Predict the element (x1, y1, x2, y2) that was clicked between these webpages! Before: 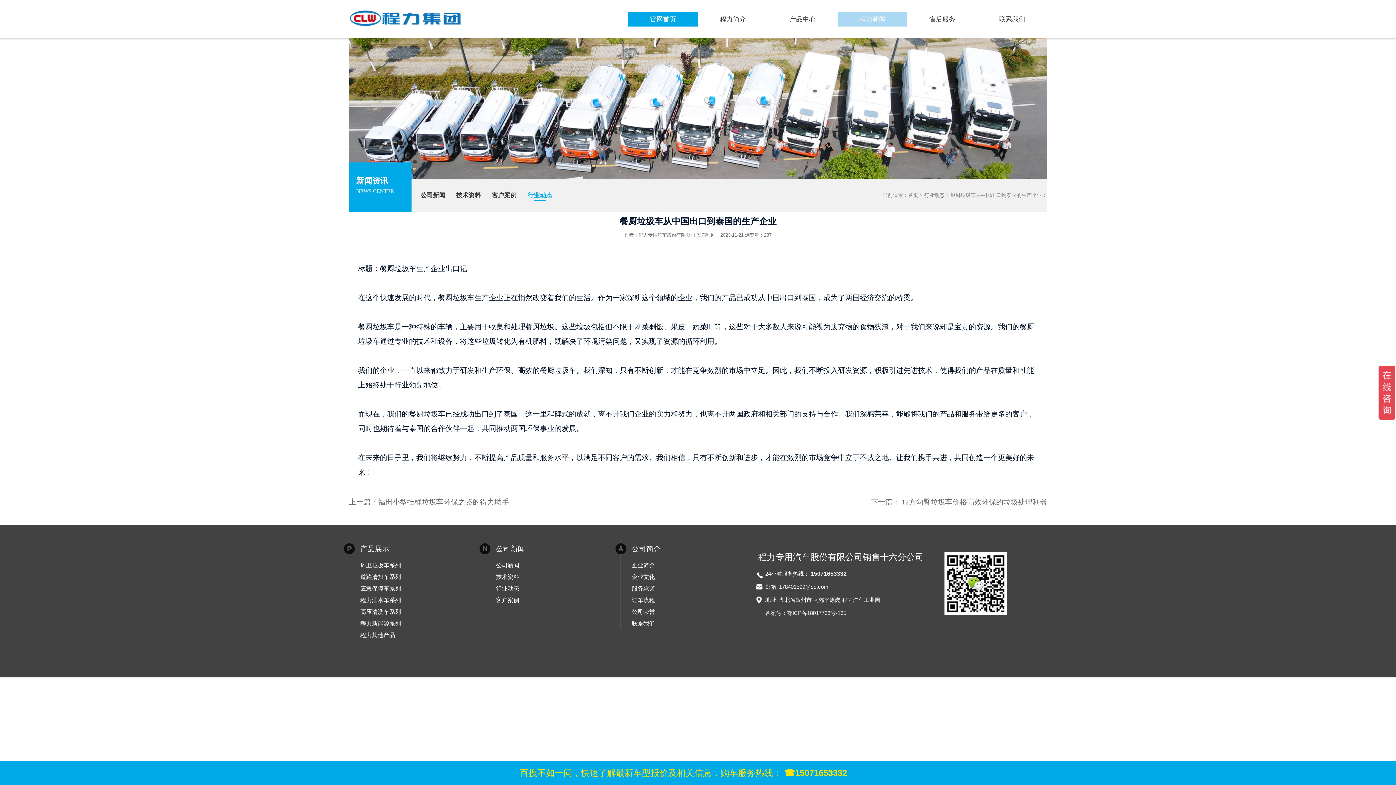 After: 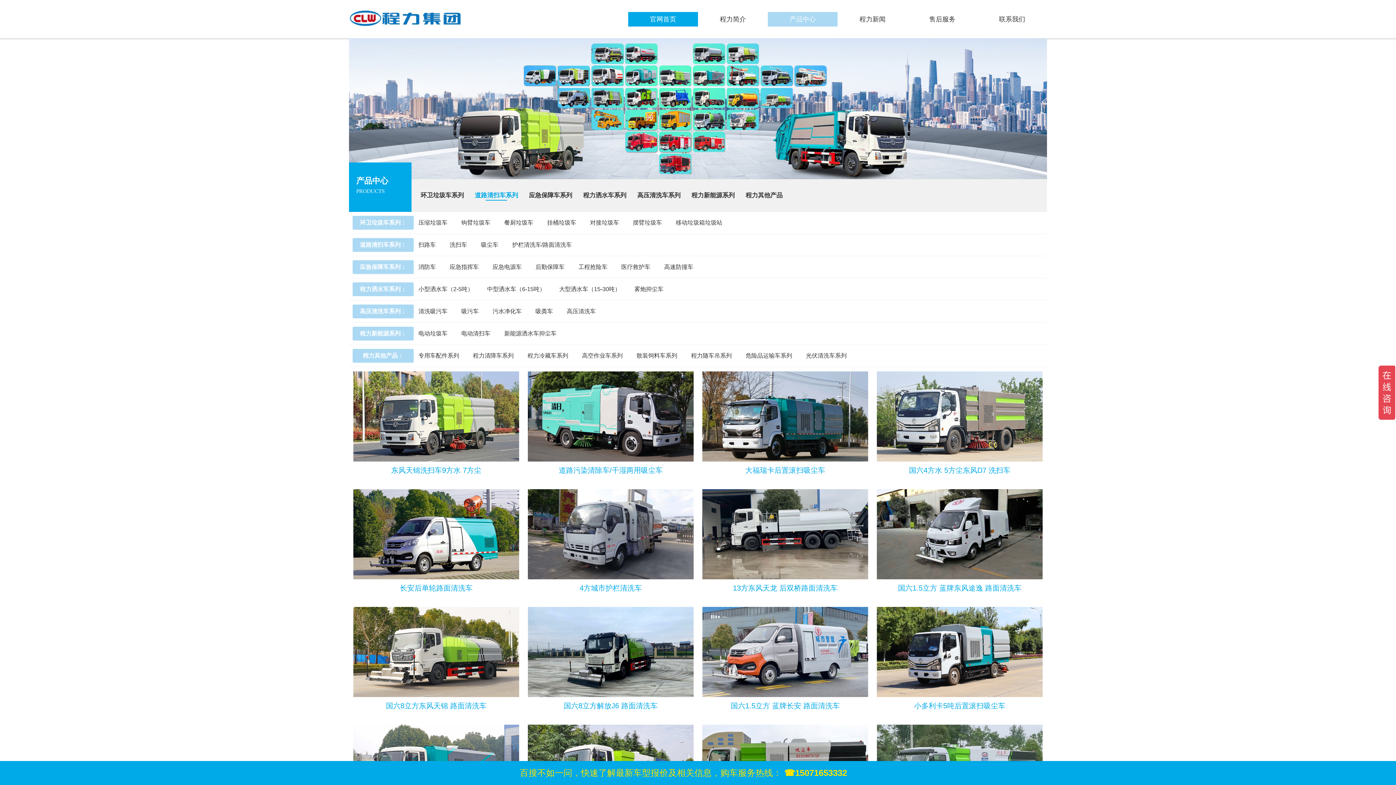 Action: bbox: (360, 571, 484, 583) label: 道路清扫车系列